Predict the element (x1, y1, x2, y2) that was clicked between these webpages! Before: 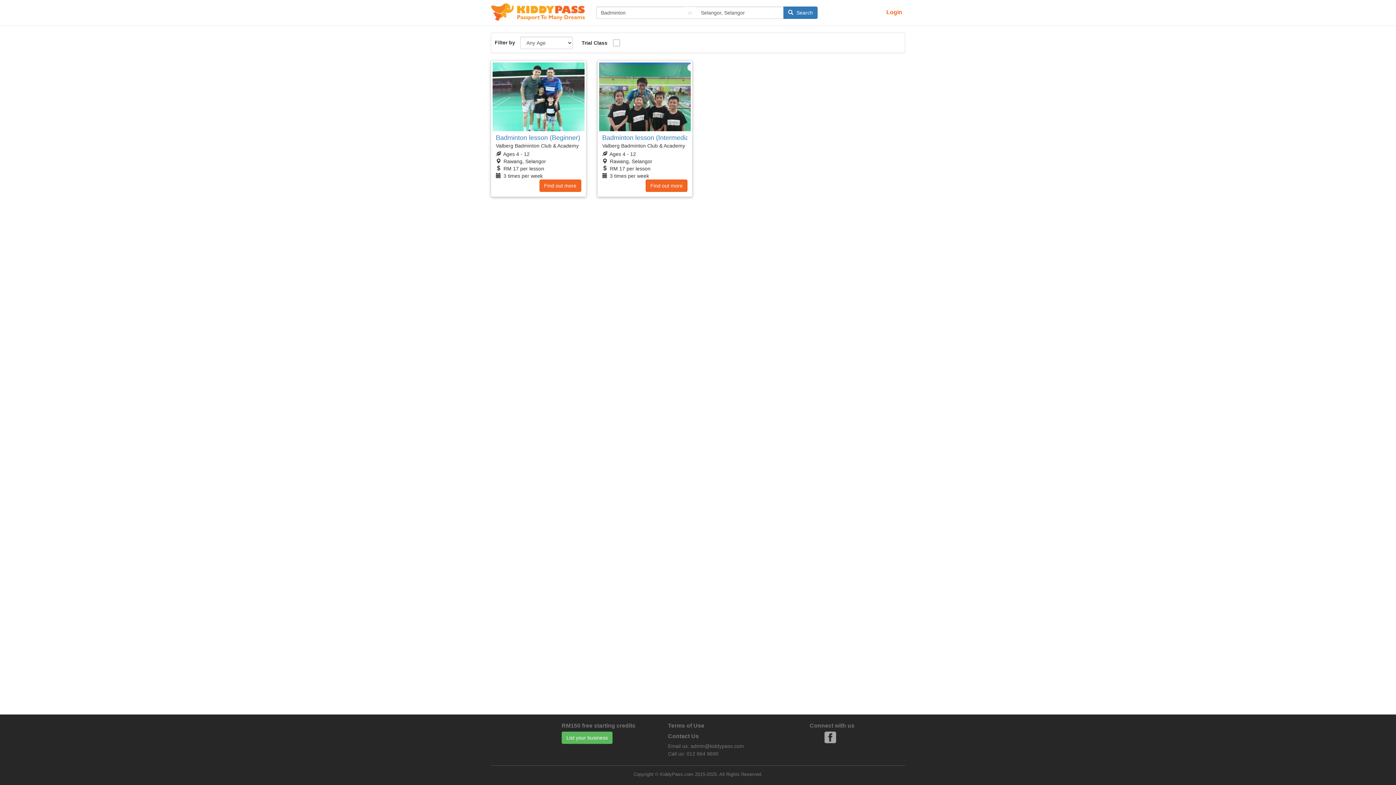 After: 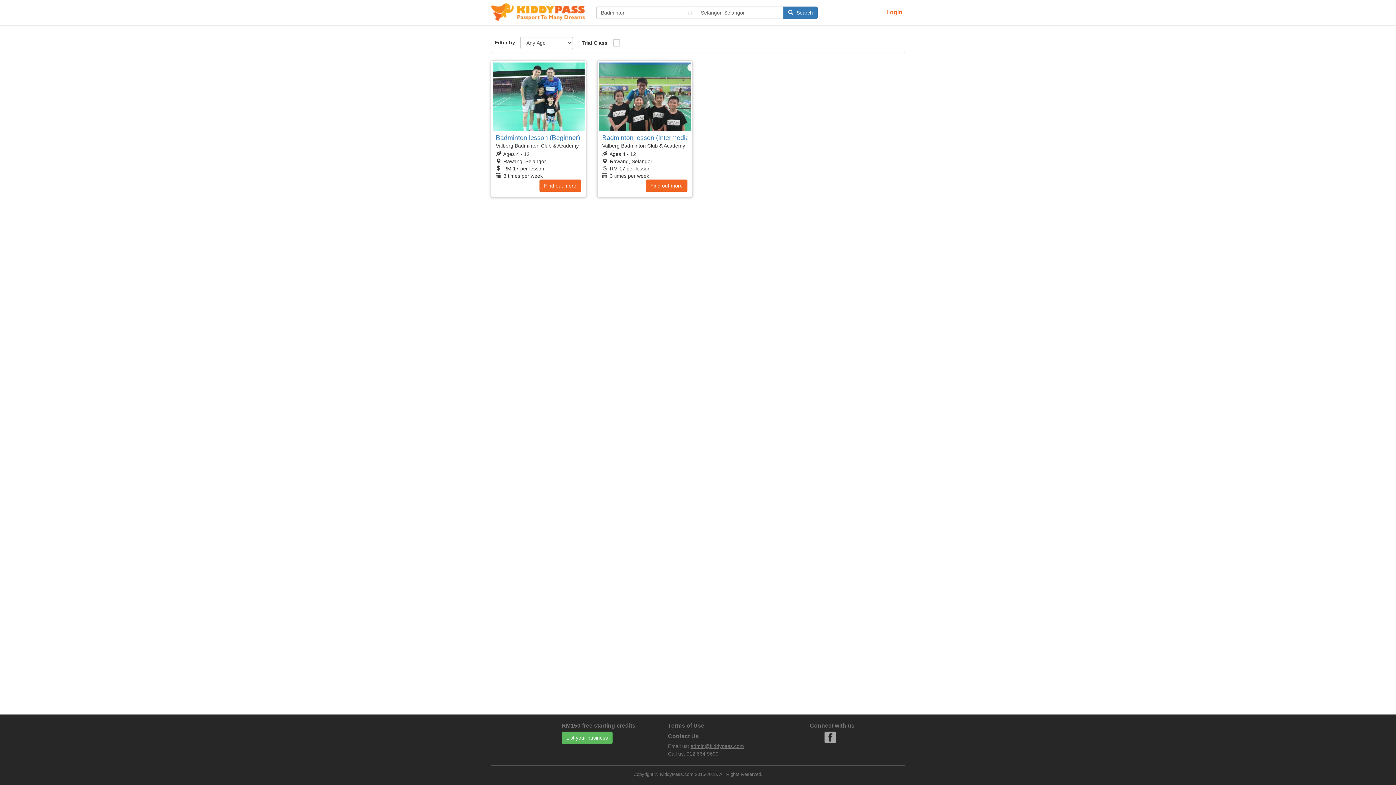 Action: bbox: (690, 743, 744, 749) label: admin@kiddypass.com